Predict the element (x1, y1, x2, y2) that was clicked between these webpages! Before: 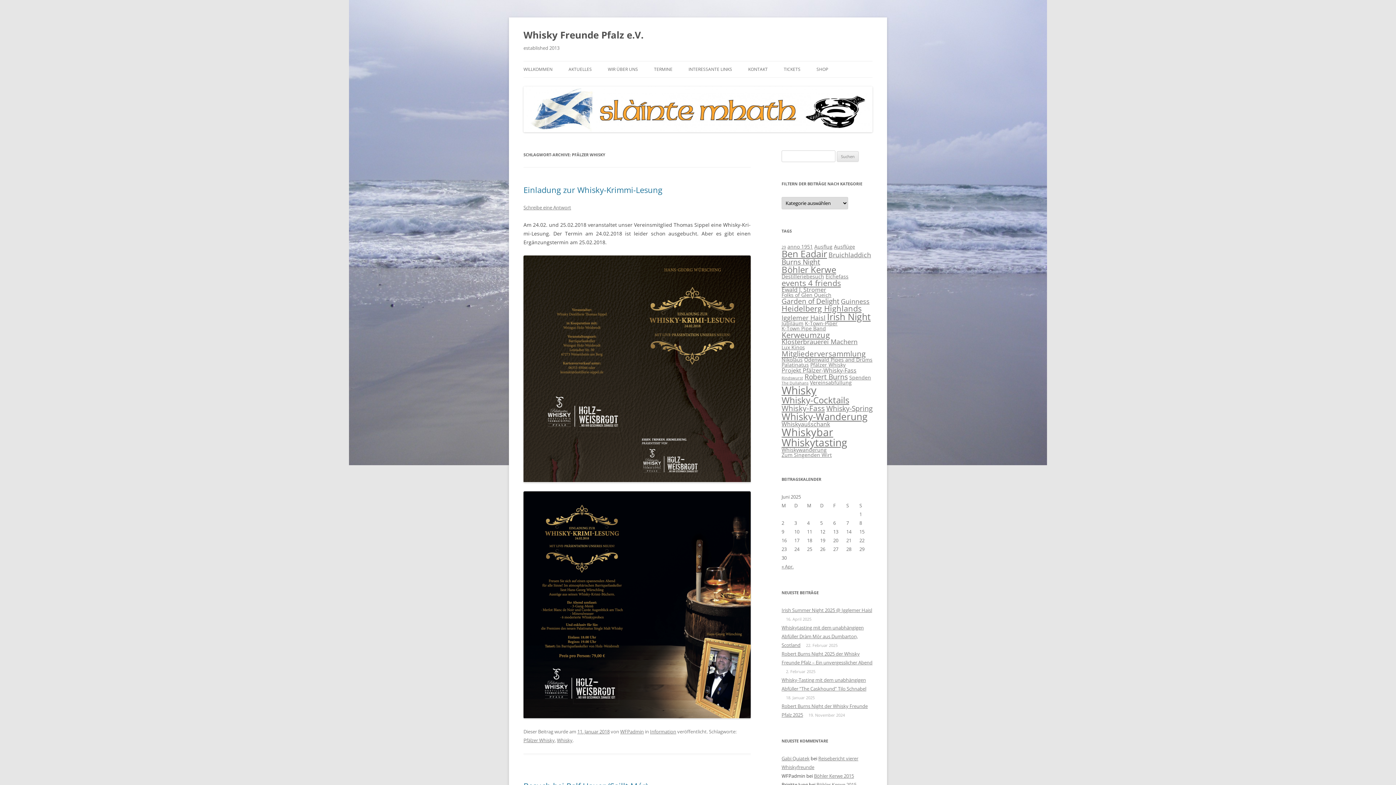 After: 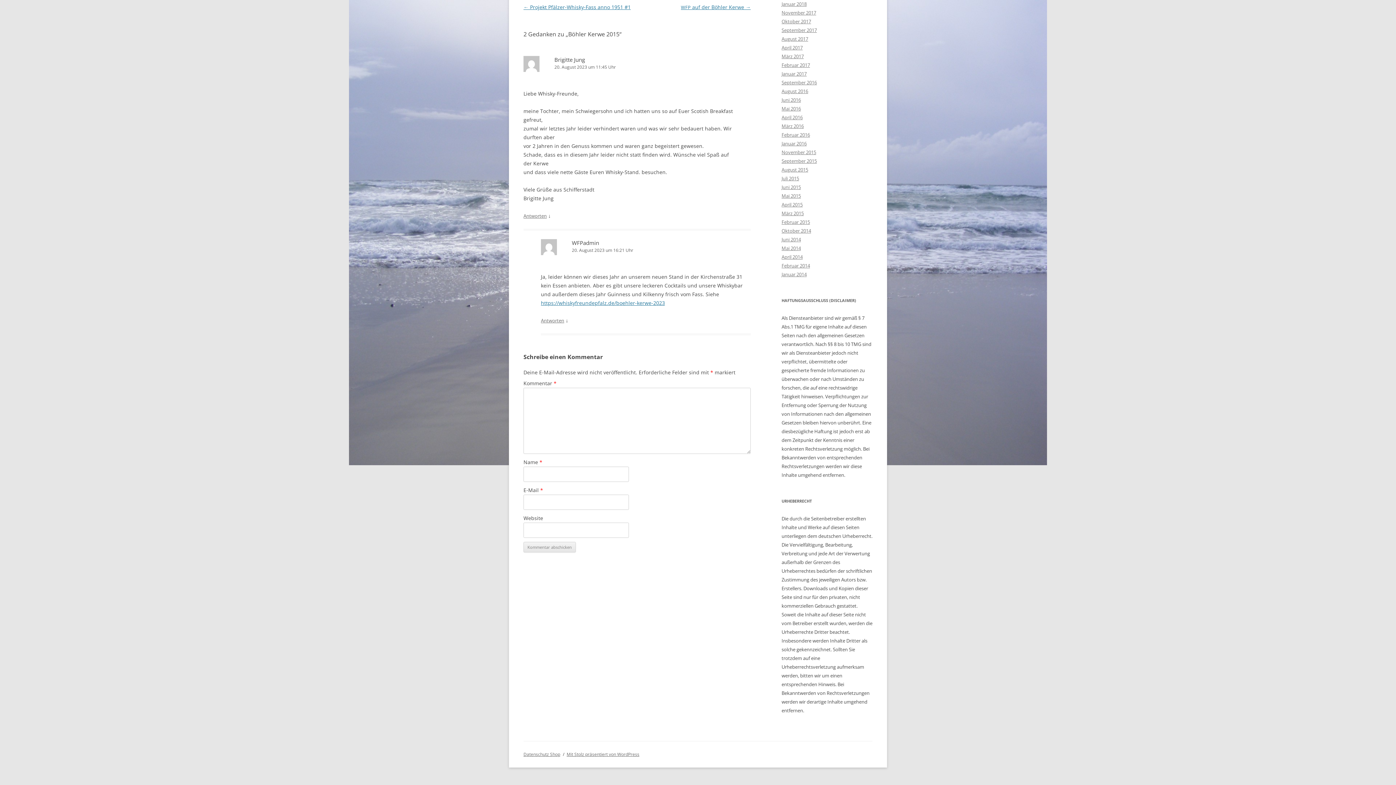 Action: bbox: (816, 781, 856, 788) label: Böhler Kerwe 2015